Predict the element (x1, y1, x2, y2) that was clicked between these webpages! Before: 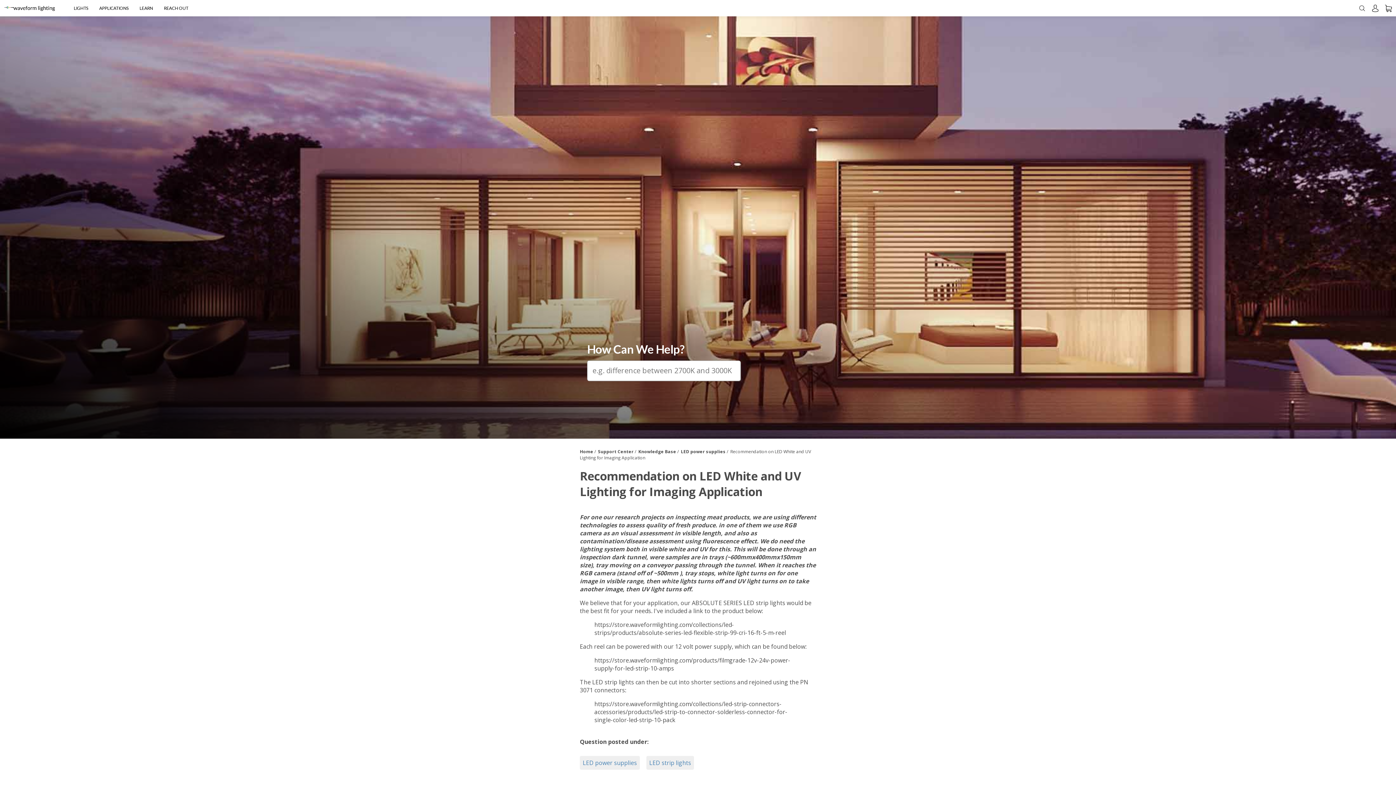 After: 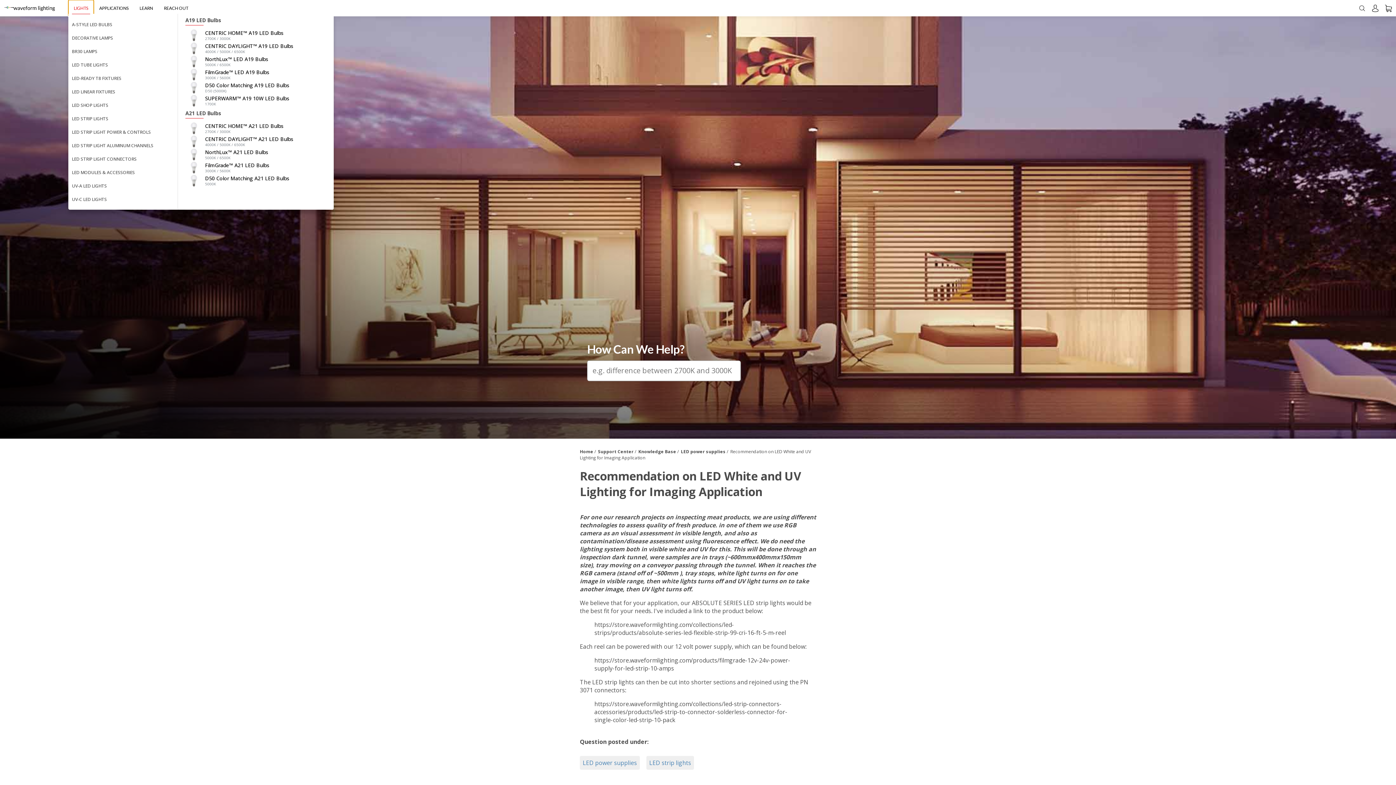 Action: bbox: (68, 0, 93, 16) label: LIGHTS